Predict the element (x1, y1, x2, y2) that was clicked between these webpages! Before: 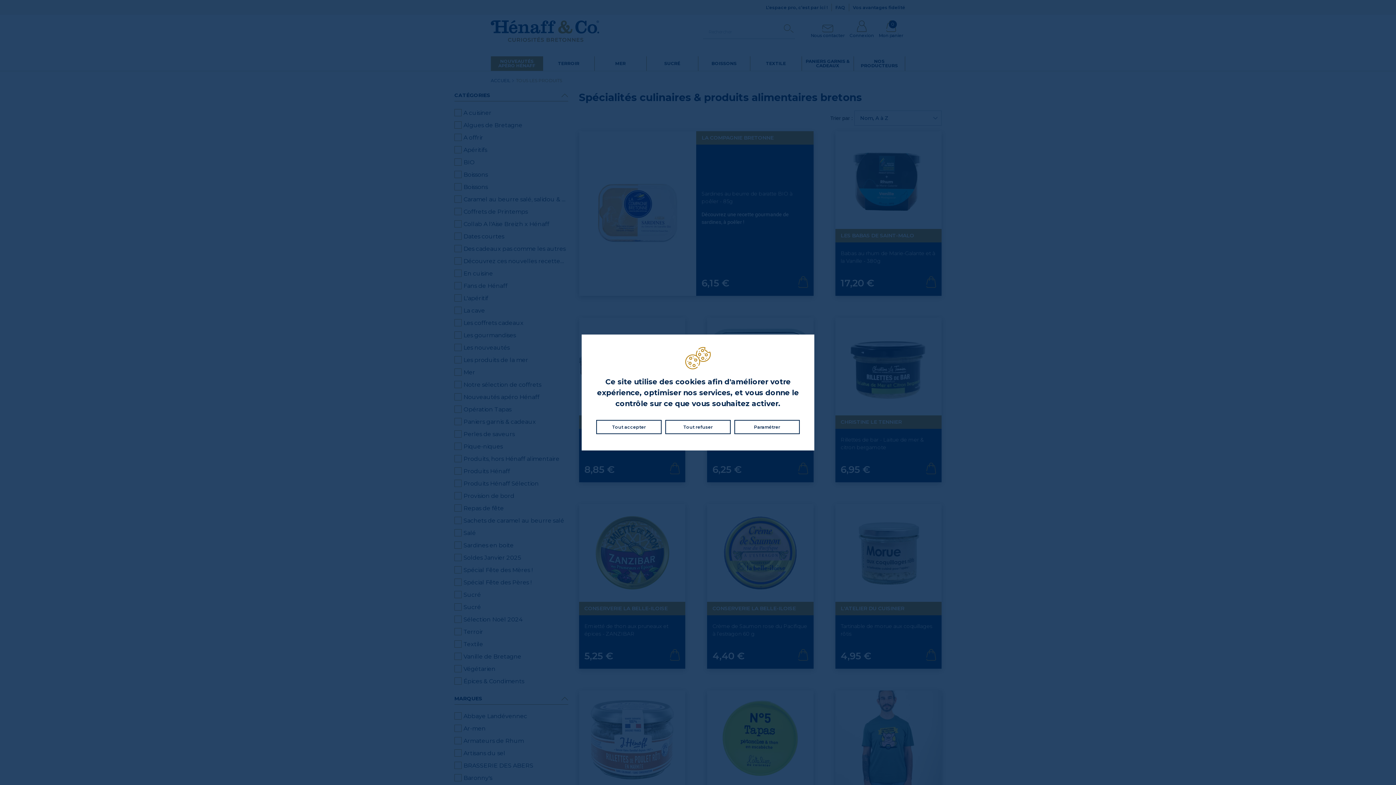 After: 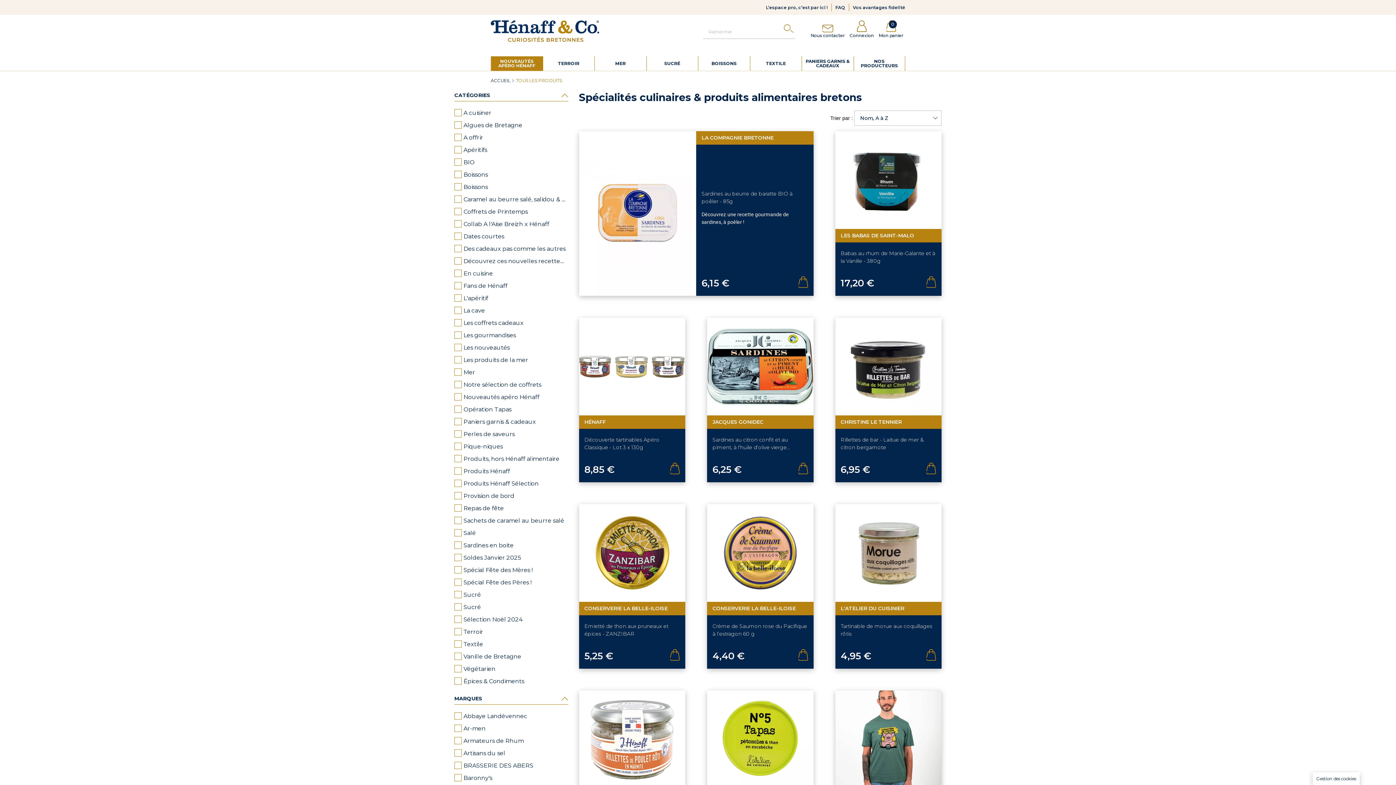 Action: bbox: (596, 420, 661, 434) label: Tout accepter